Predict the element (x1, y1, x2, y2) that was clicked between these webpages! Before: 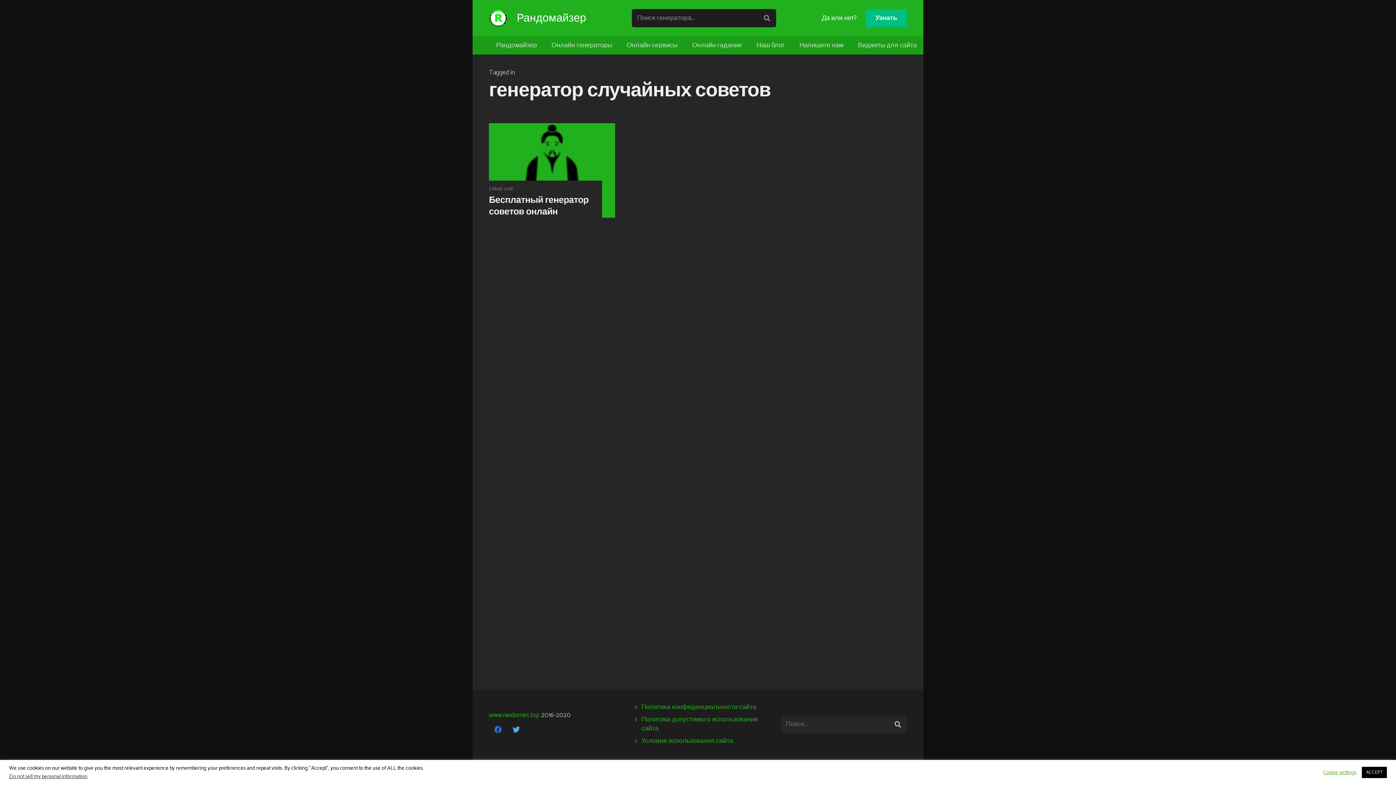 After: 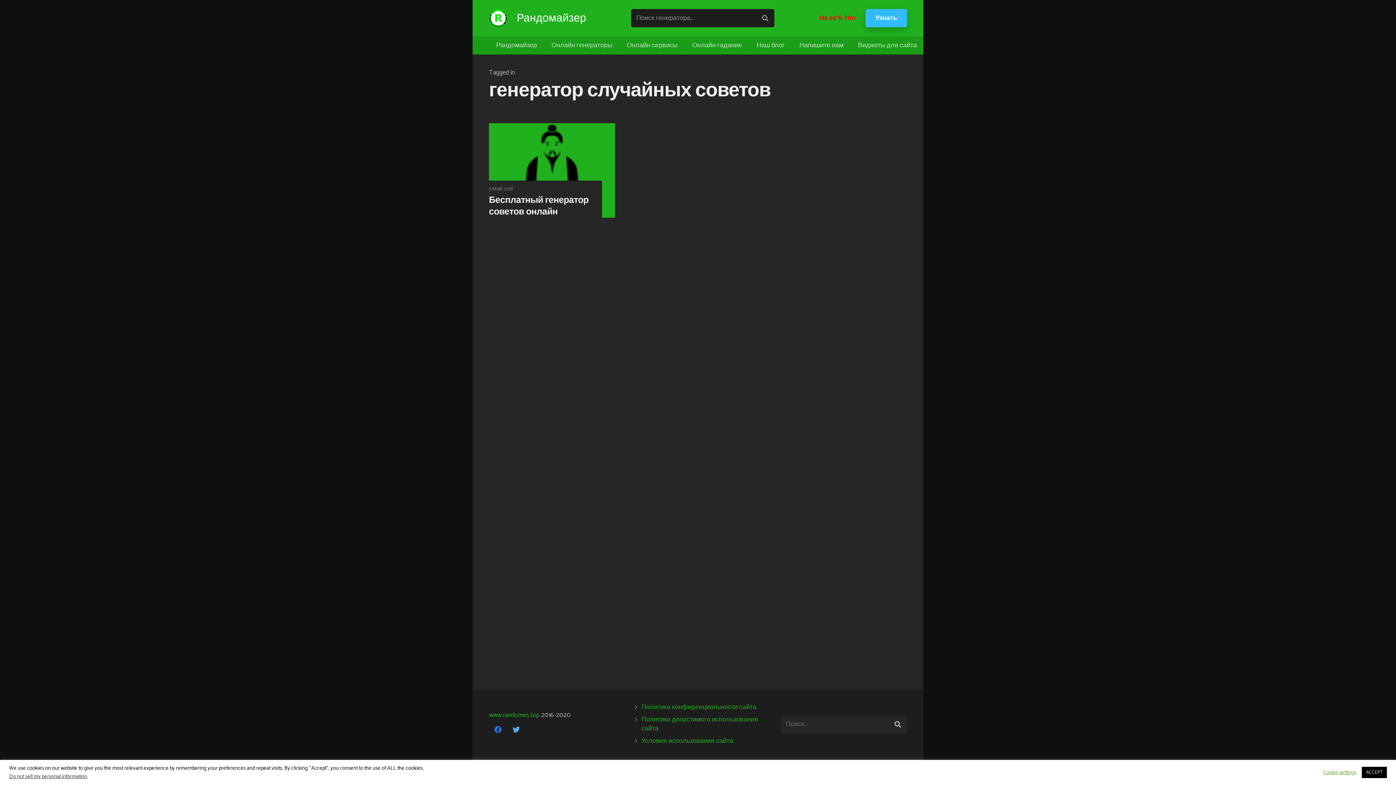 Action: bbox: (865, 9, 907, 27) label: Узнать